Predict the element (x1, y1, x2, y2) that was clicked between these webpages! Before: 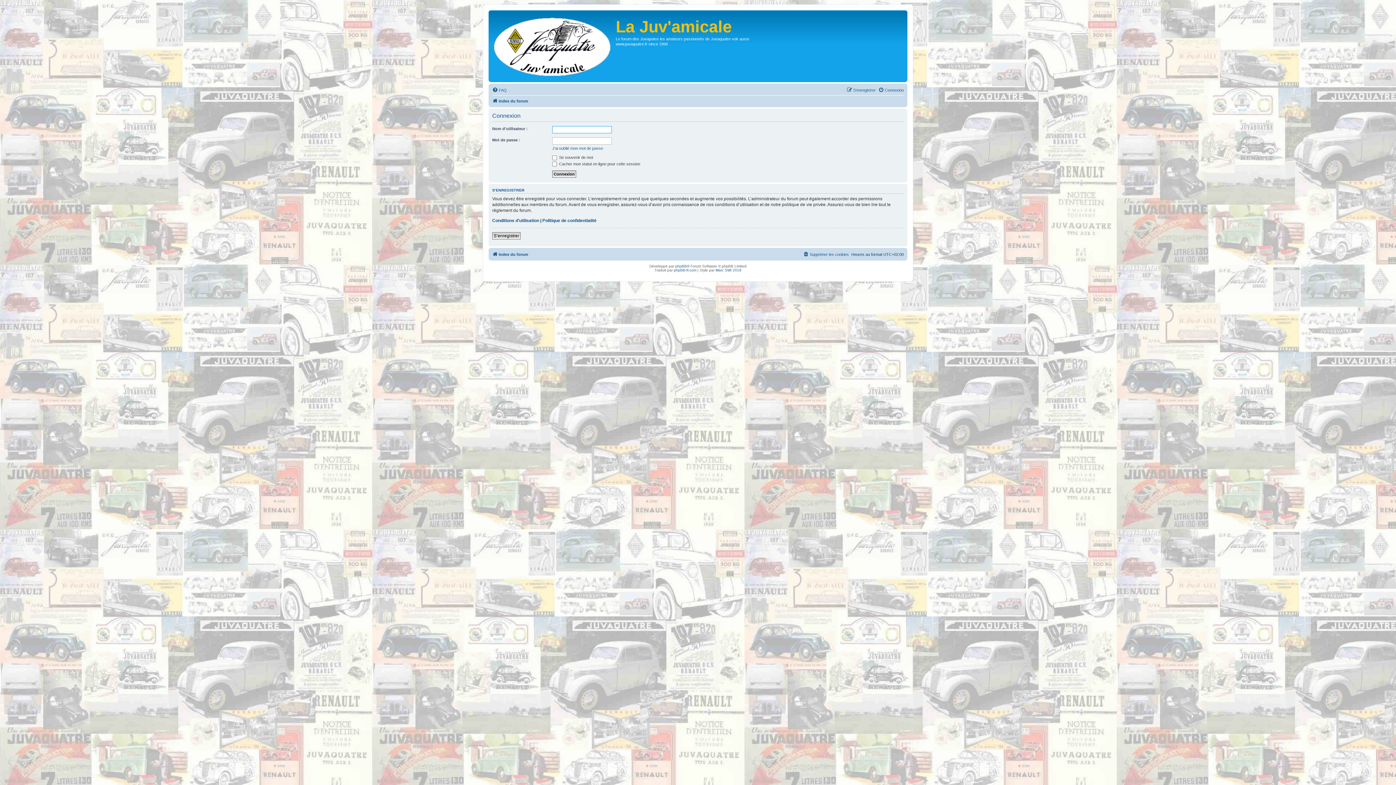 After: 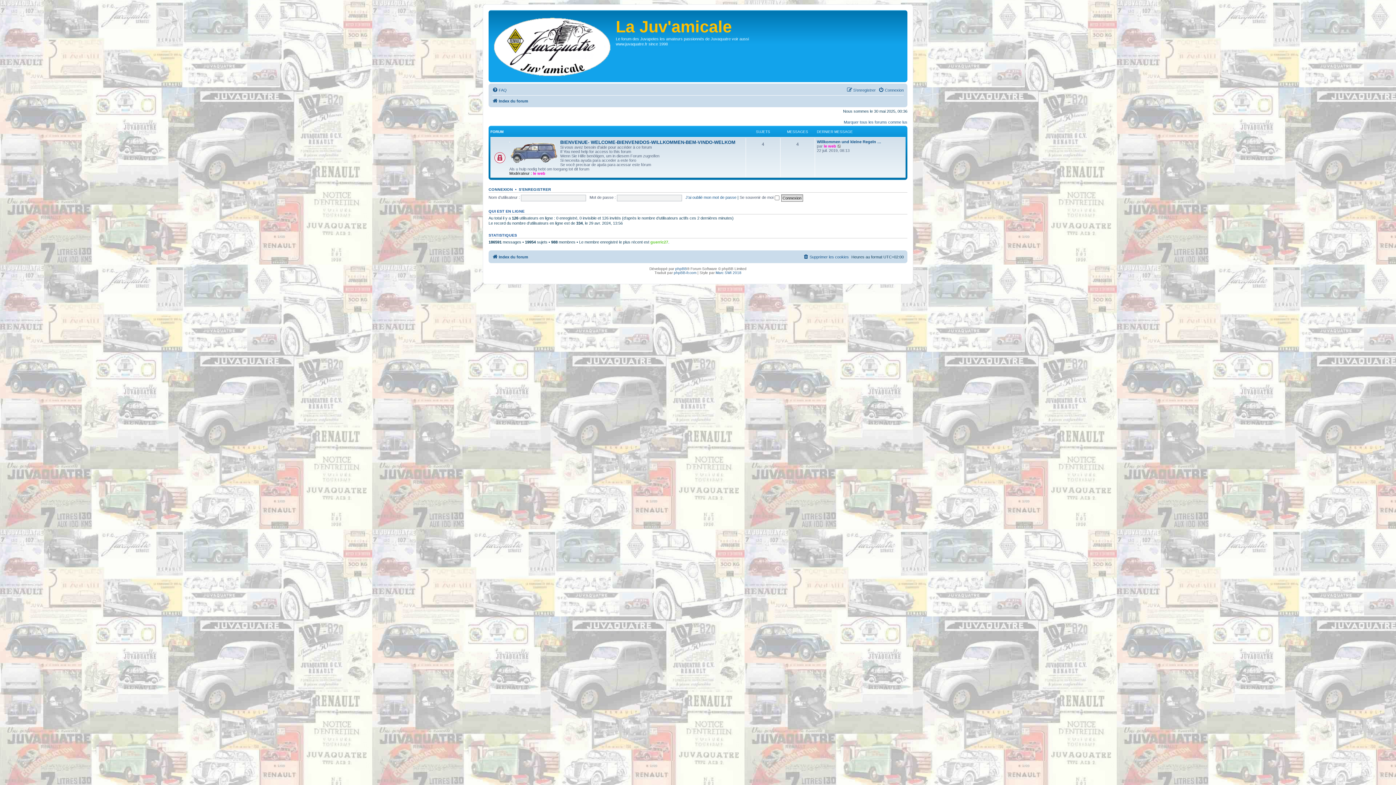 Action: bbox: (492, 96, 528, 105) label: Index du forum